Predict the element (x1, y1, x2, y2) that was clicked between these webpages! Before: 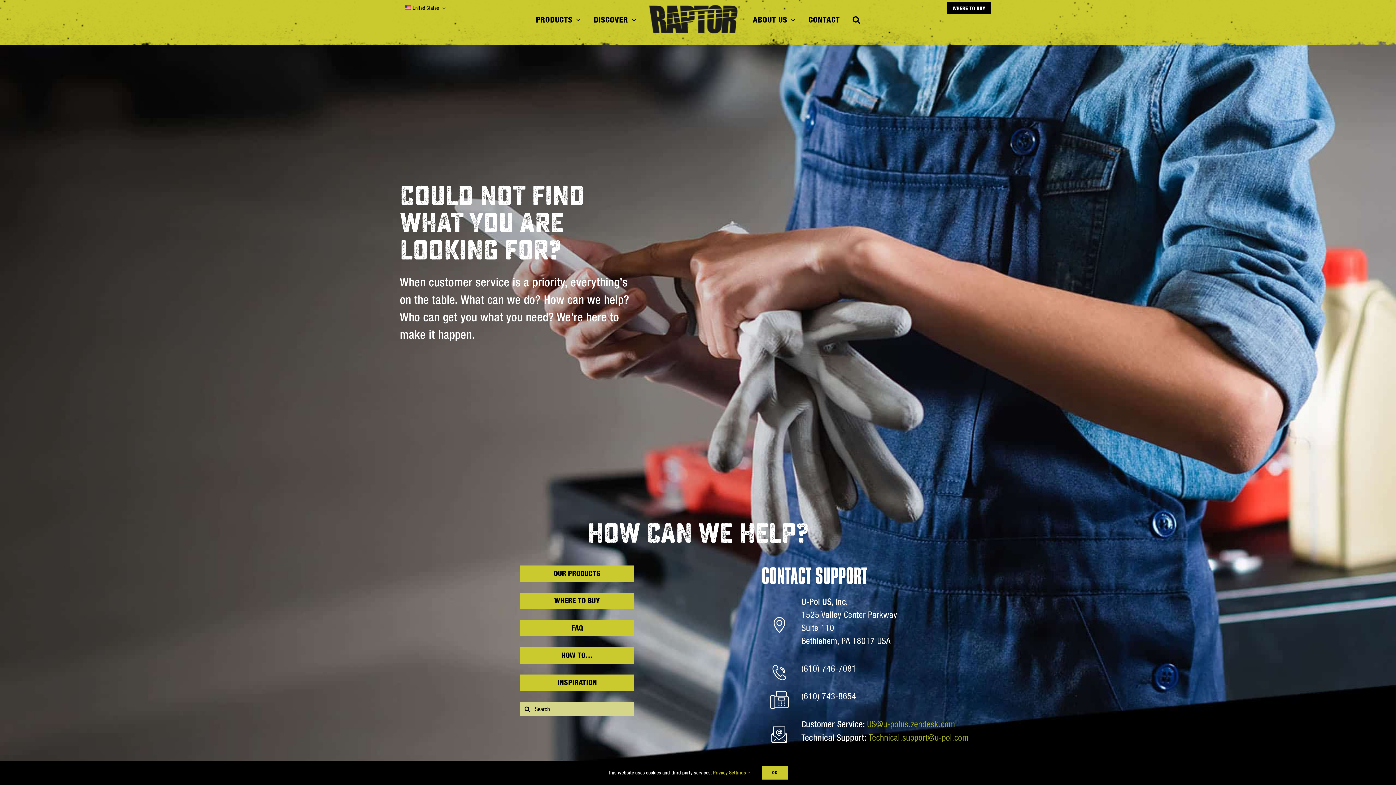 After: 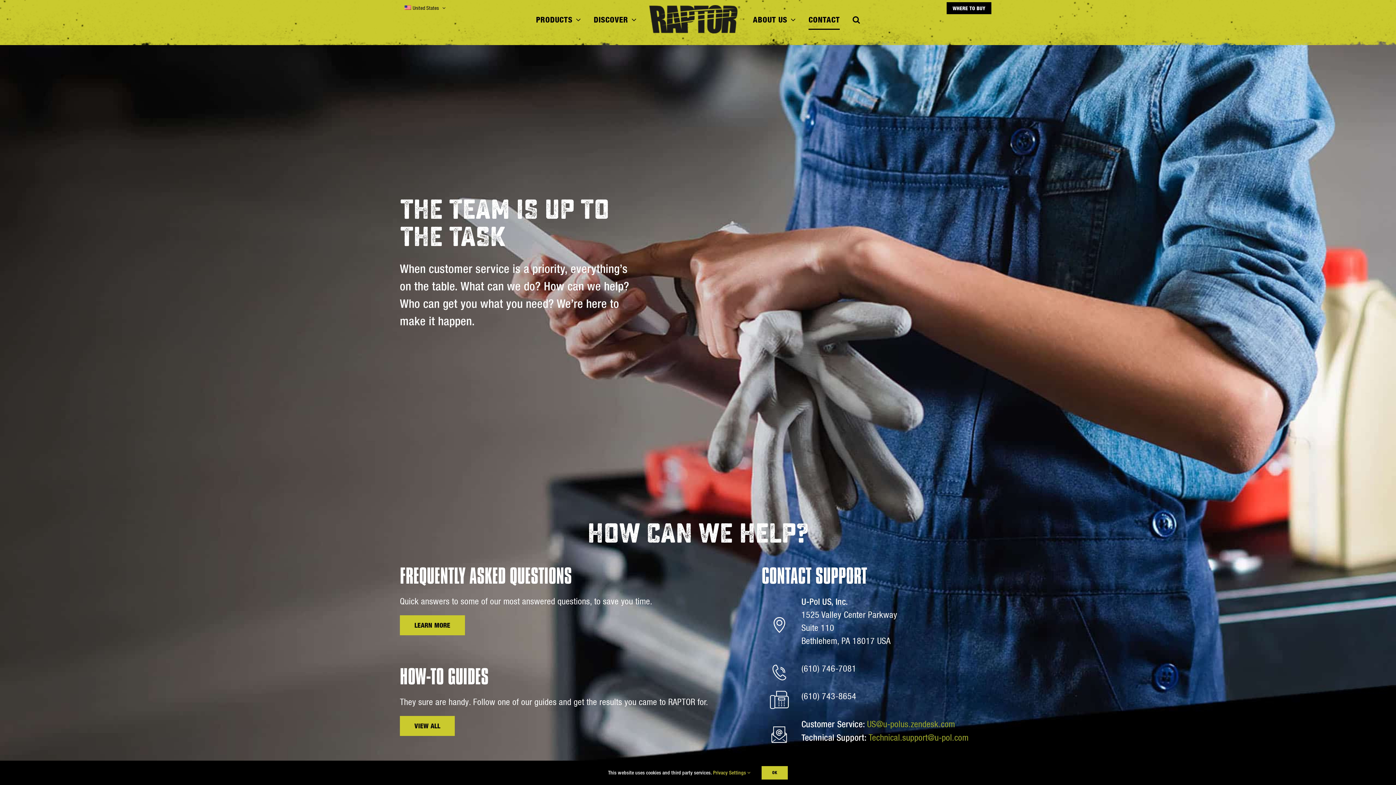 Action: bbox: (808, 3, 840, 36) label: CONTACT